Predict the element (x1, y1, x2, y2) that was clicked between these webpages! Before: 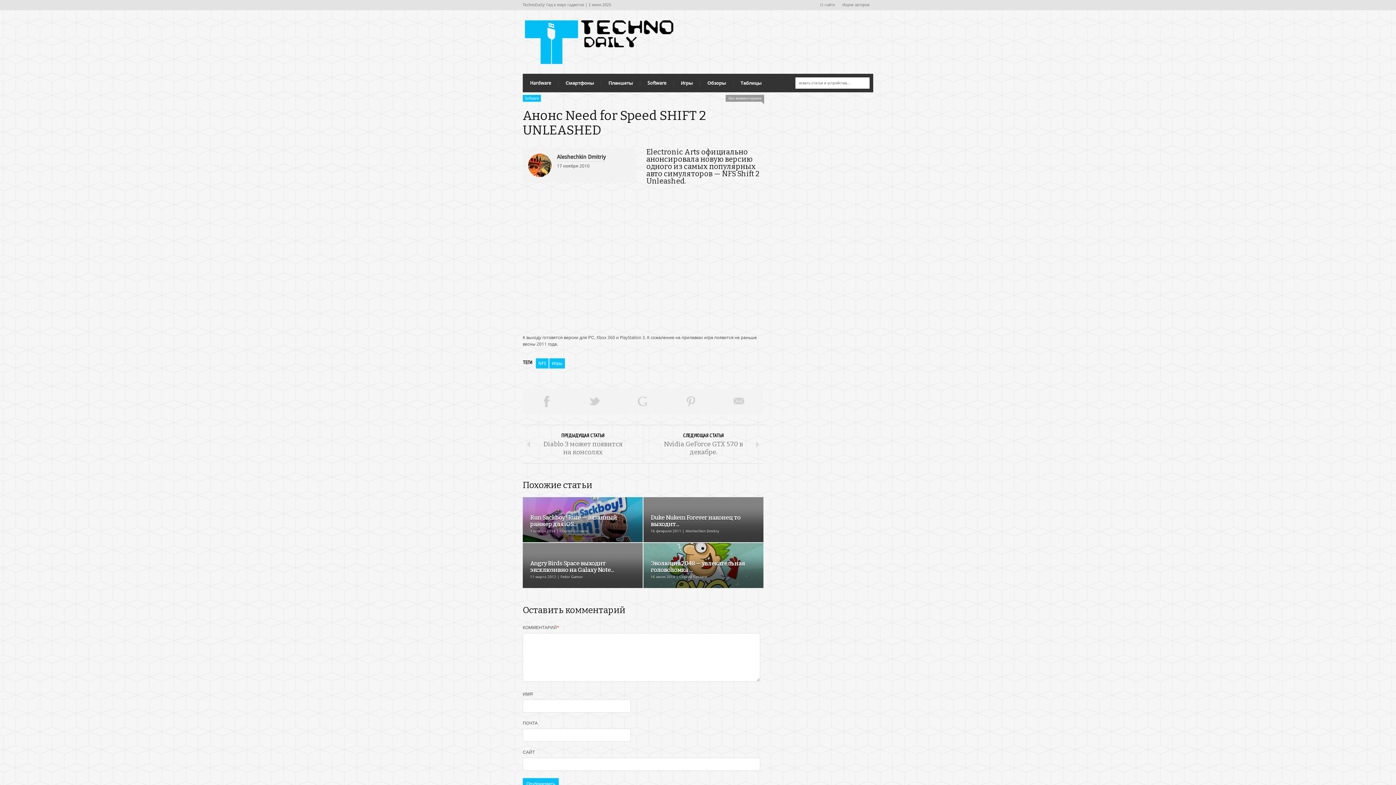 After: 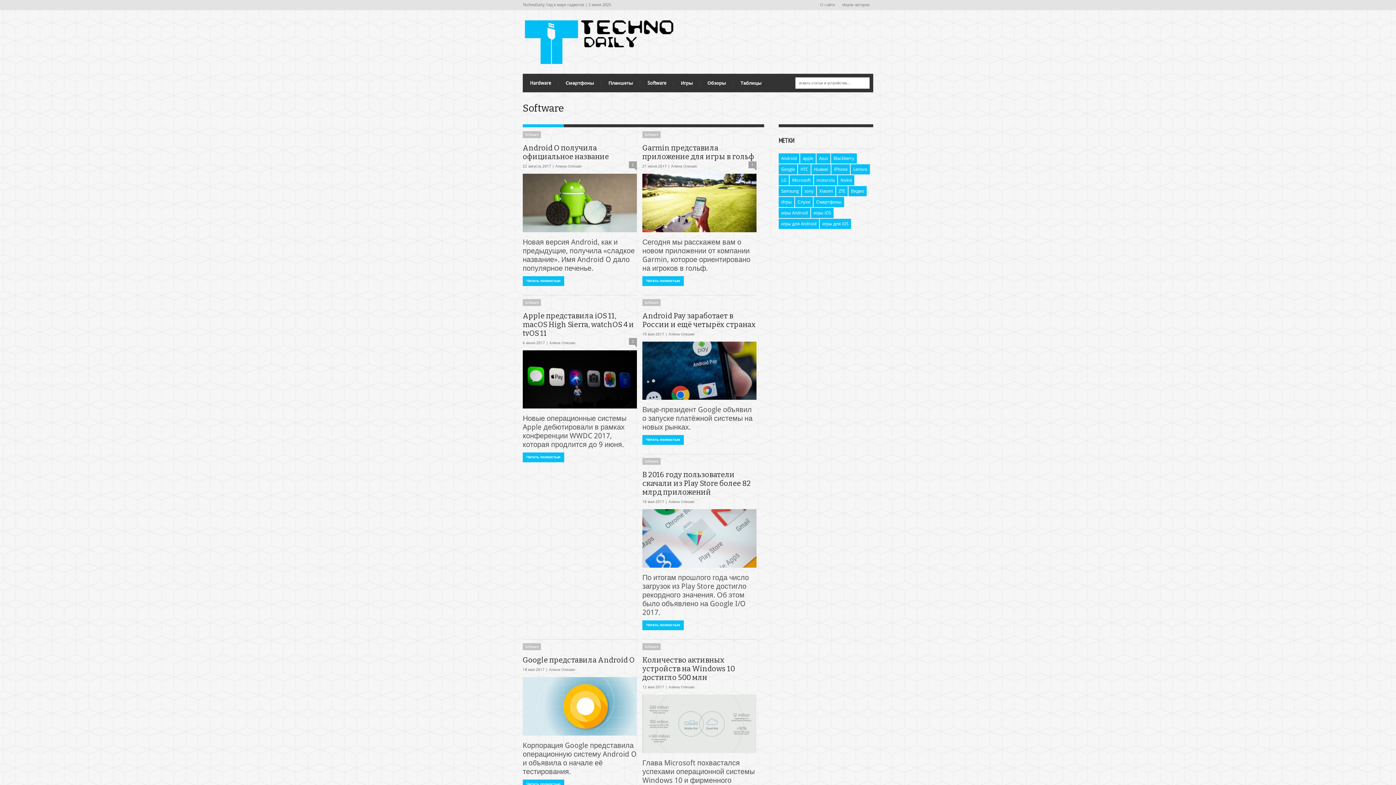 Action: bbox: (522, 94, 541, 101) label: Software